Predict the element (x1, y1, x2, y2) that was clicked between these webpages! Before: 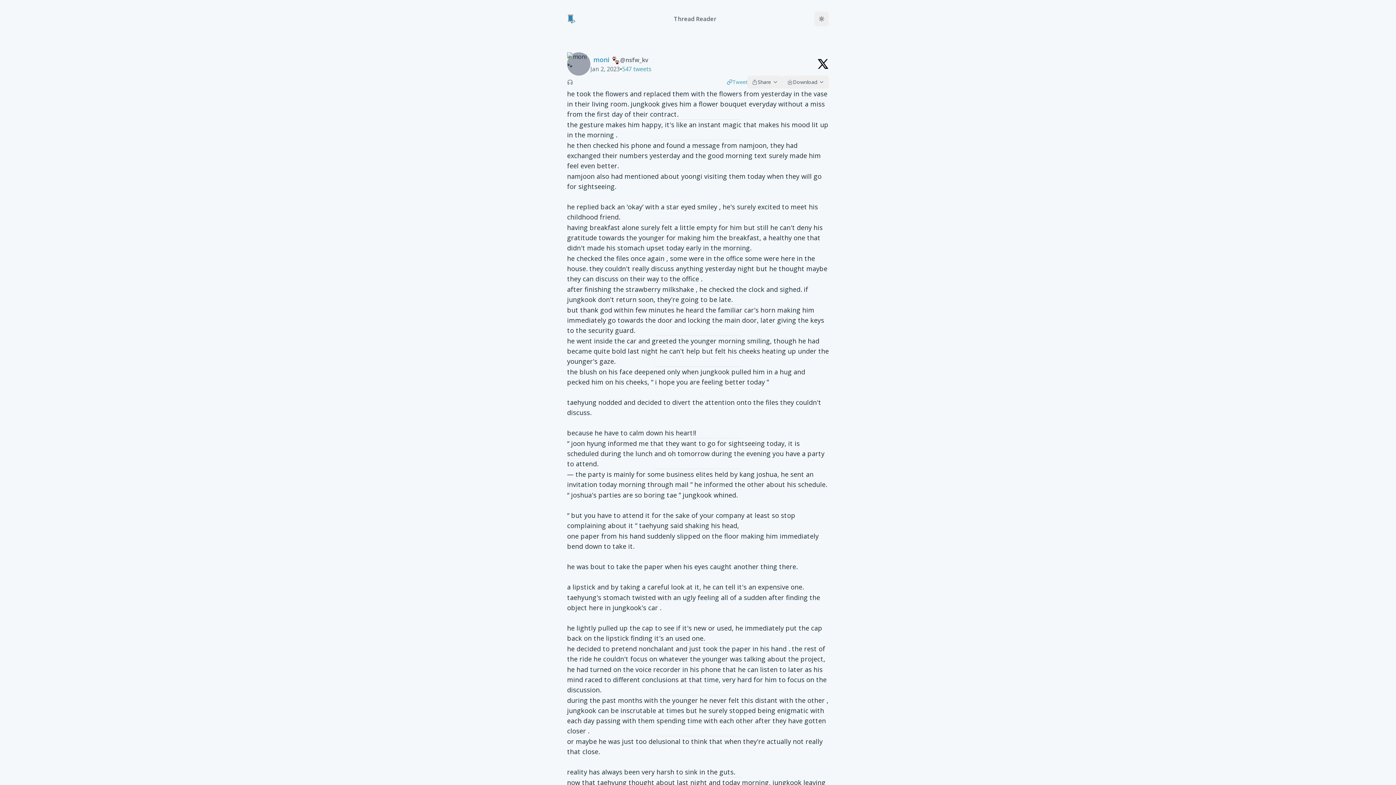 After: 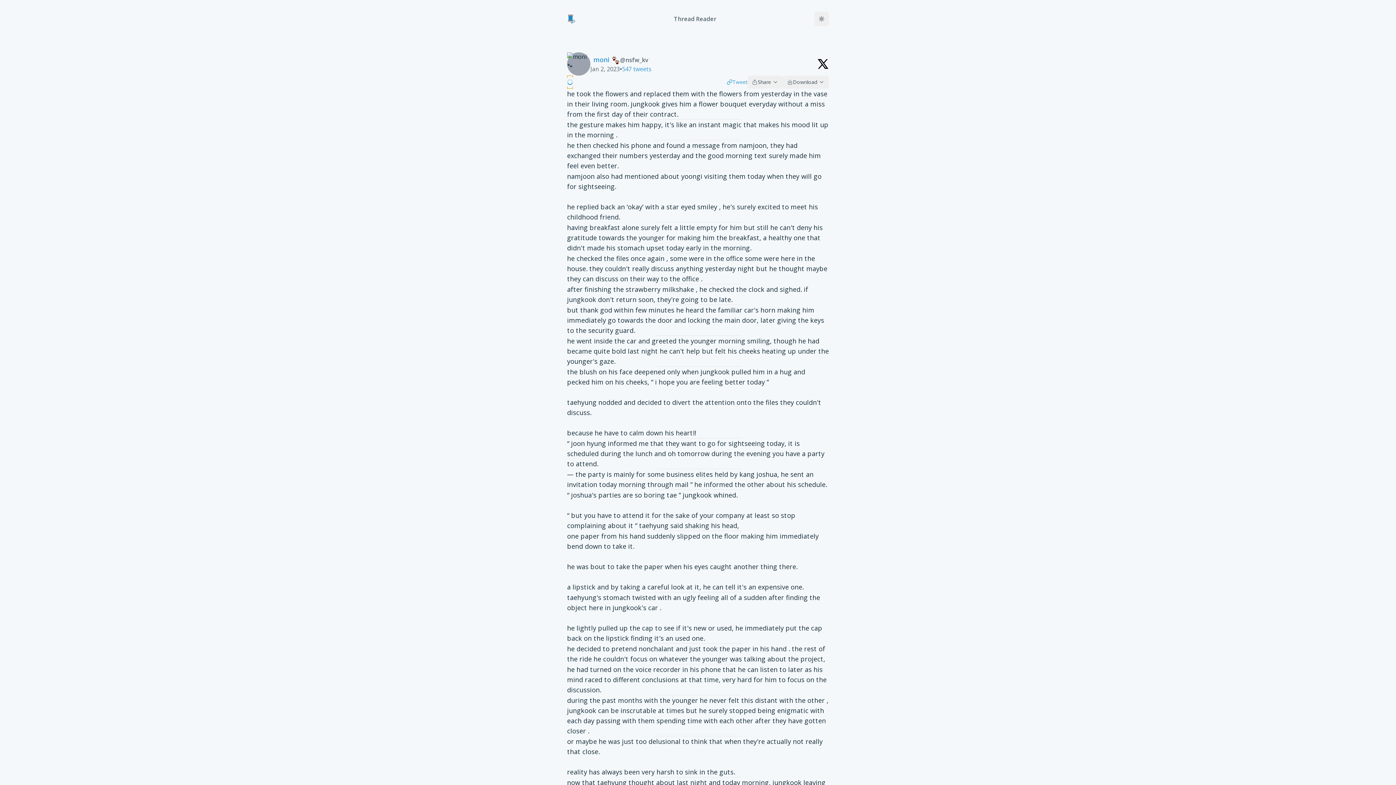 Action: bbox: (567, 75, 573, 88)